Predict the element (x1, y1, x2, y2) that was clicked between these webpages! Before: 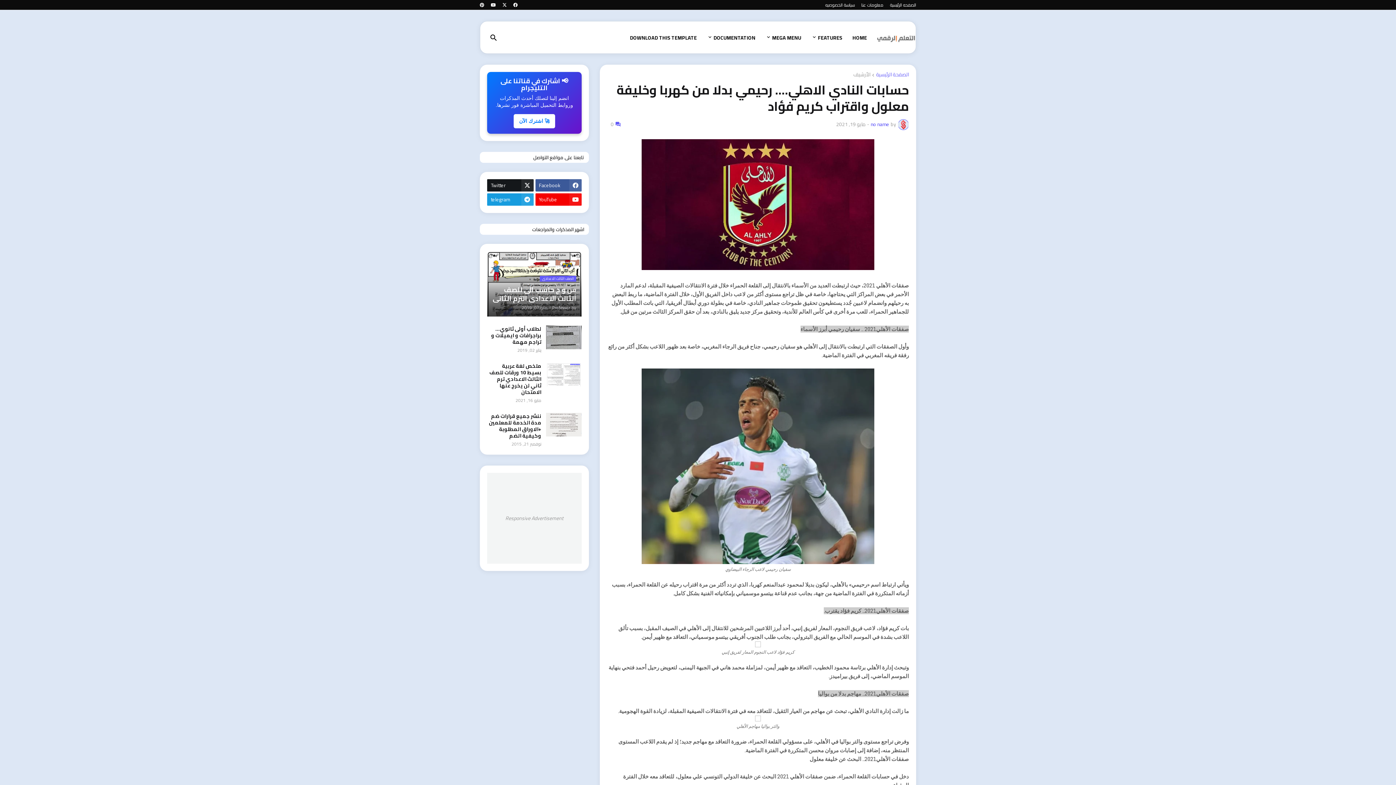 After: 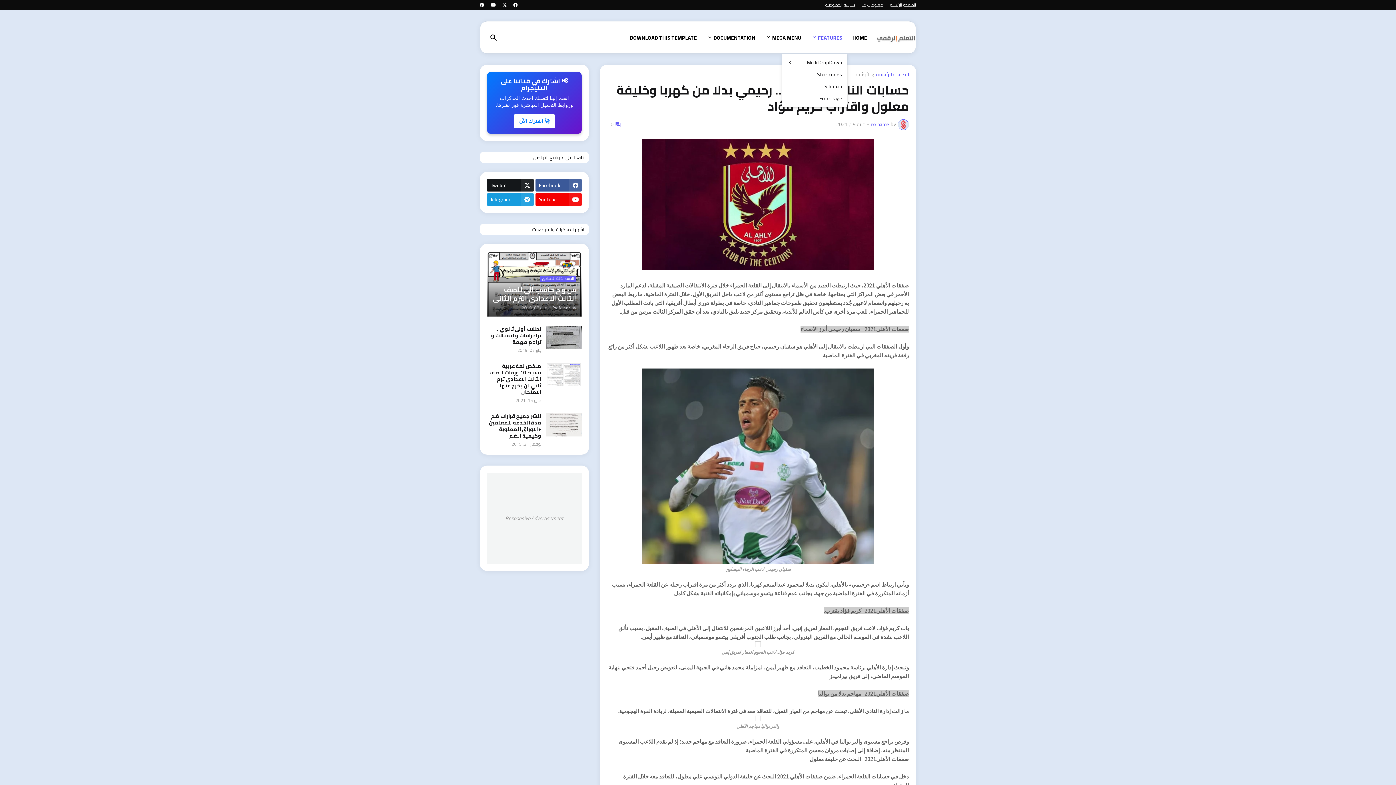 Action: label: FEATURES bbox: (806, 21, 847, 54)